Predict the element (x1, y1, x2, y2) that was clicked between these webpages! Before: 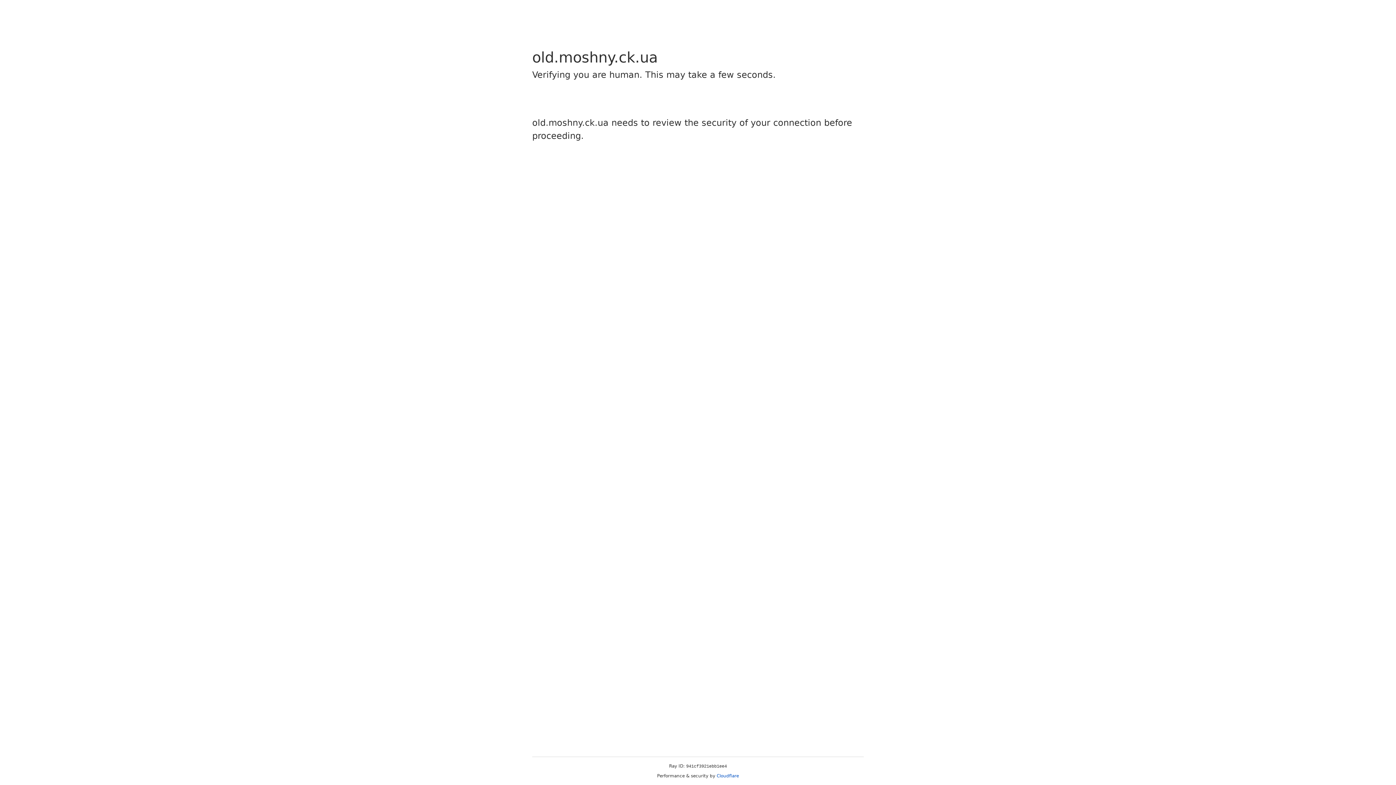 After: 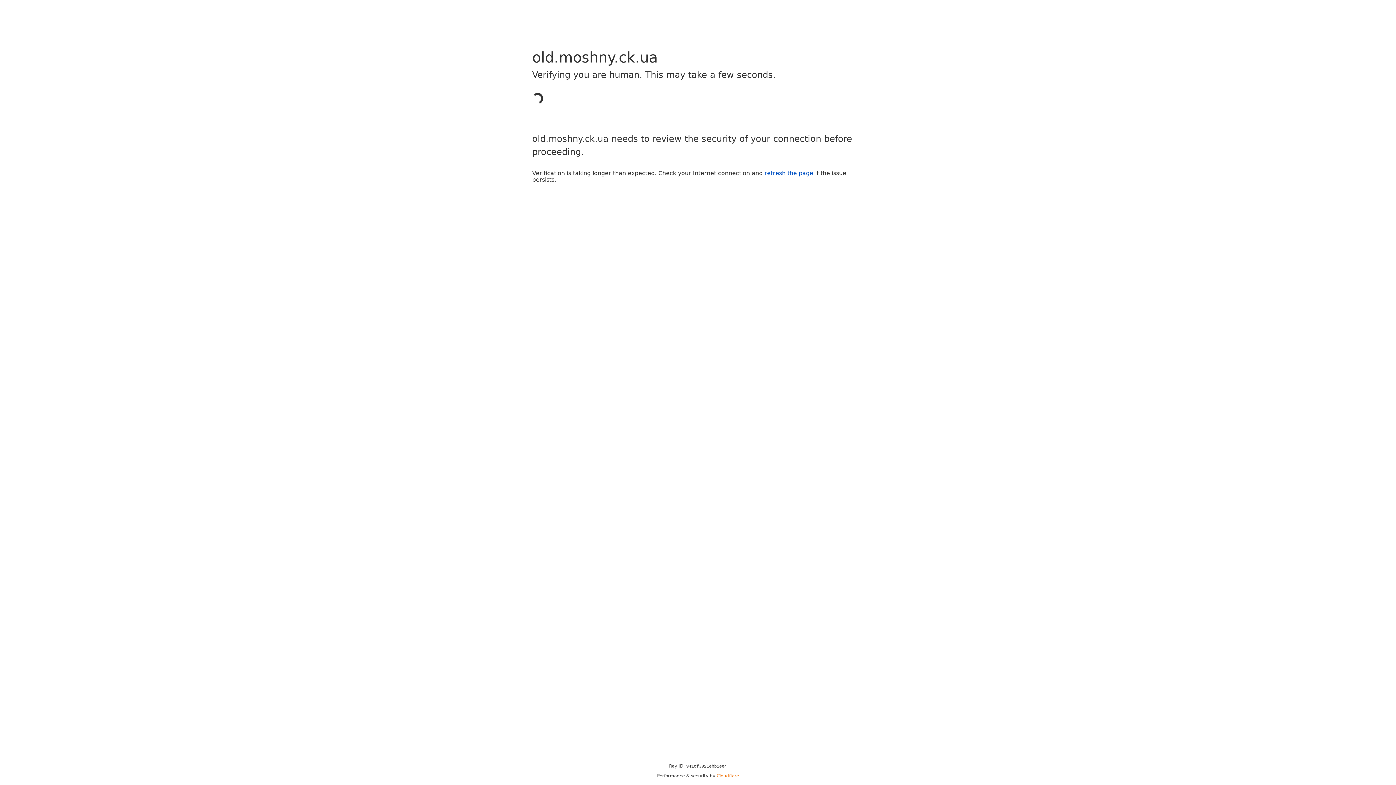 Action: bbox: (716, 773, 739, 778) label: Cloudflare